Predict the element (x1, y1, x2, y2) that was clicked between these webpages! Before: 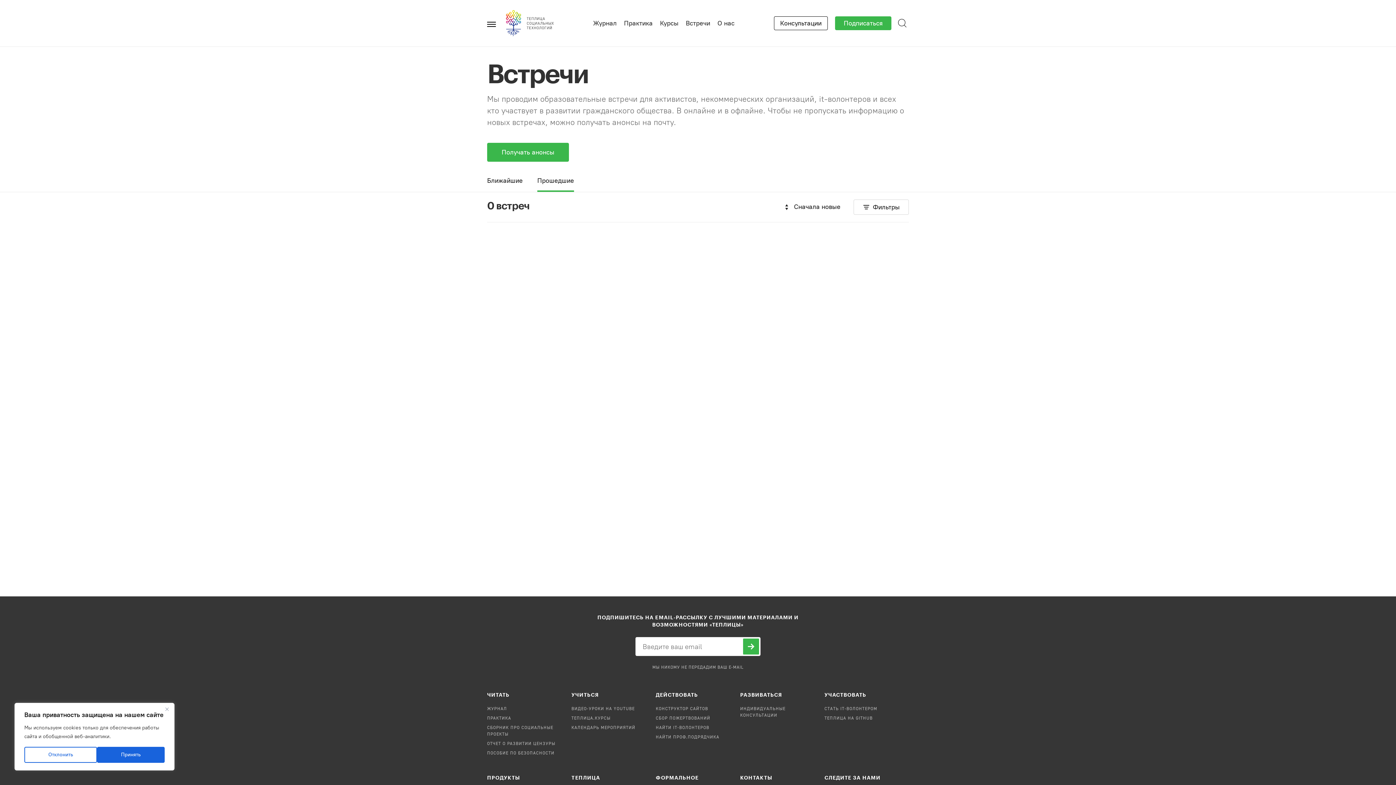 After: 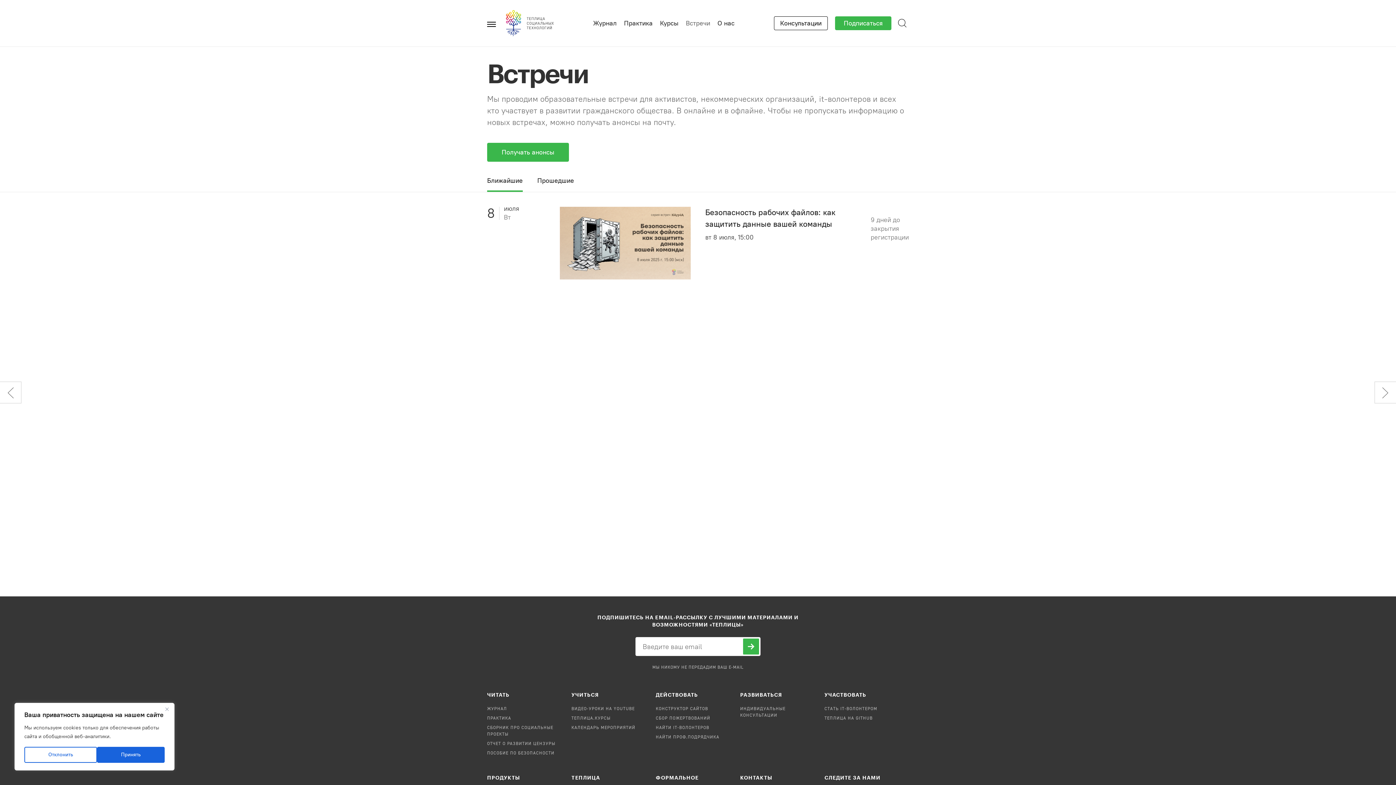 Action: bbox: (487, 176, 522, 190) label: Ближайшие